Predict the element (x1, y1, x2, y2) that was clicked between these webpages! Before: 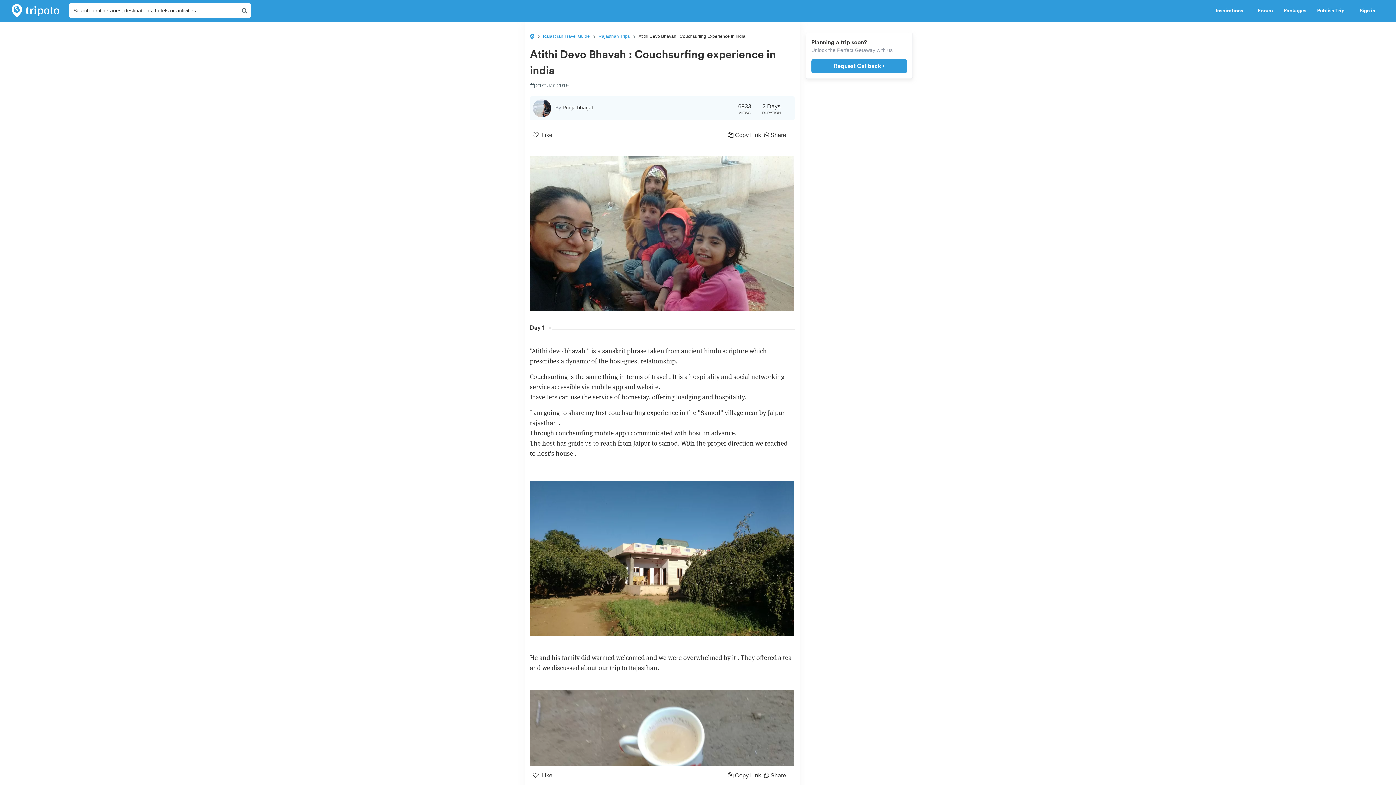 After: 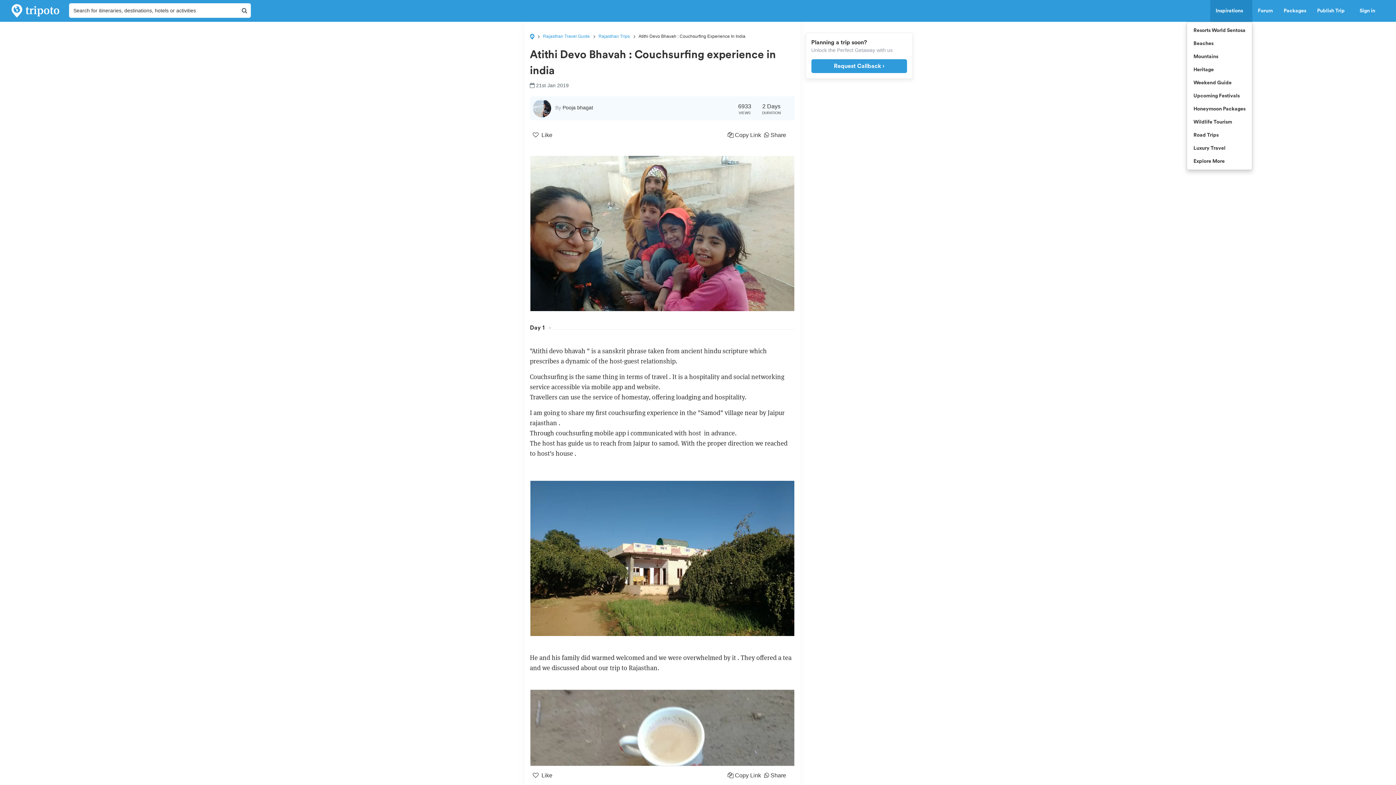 Action: label: Inspirations  bbox: (1210, 0, 1252, 21)